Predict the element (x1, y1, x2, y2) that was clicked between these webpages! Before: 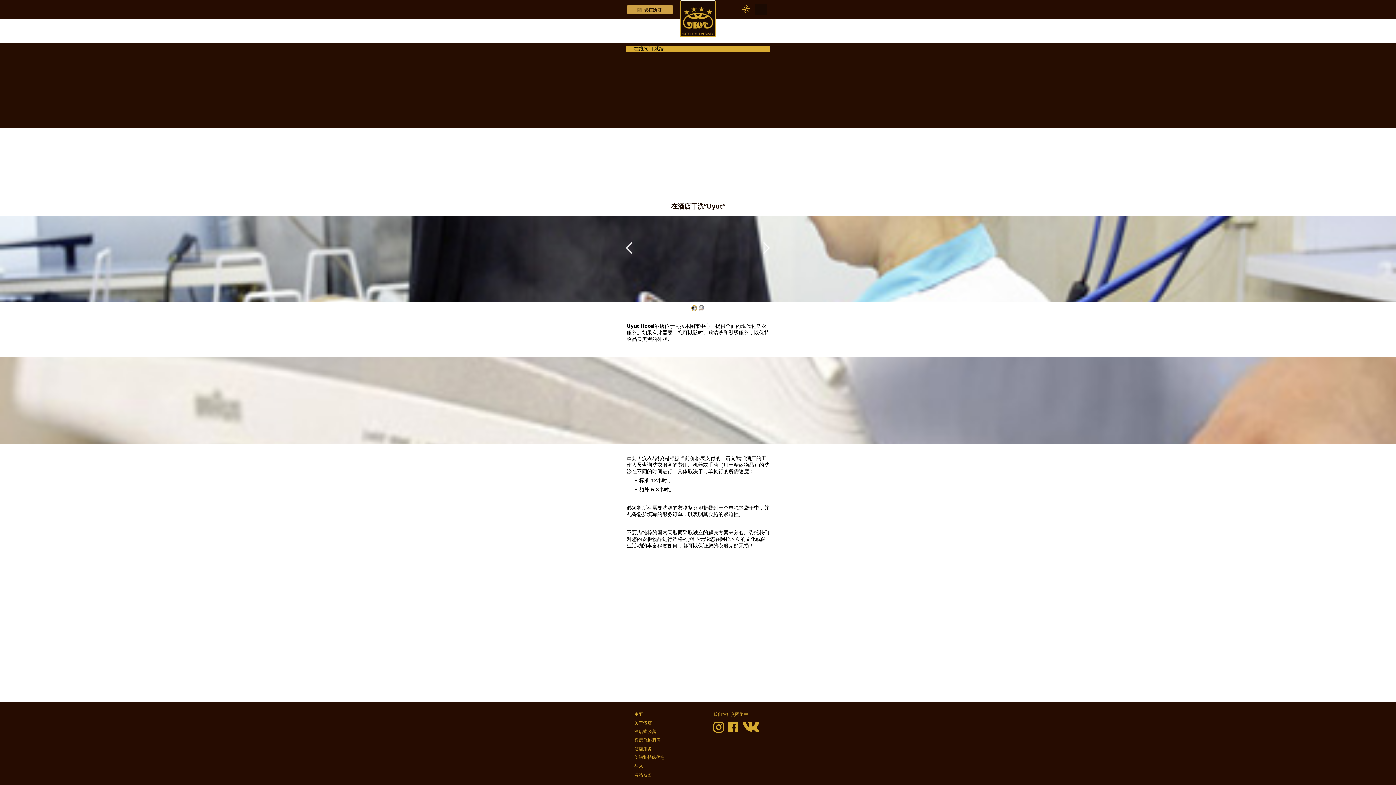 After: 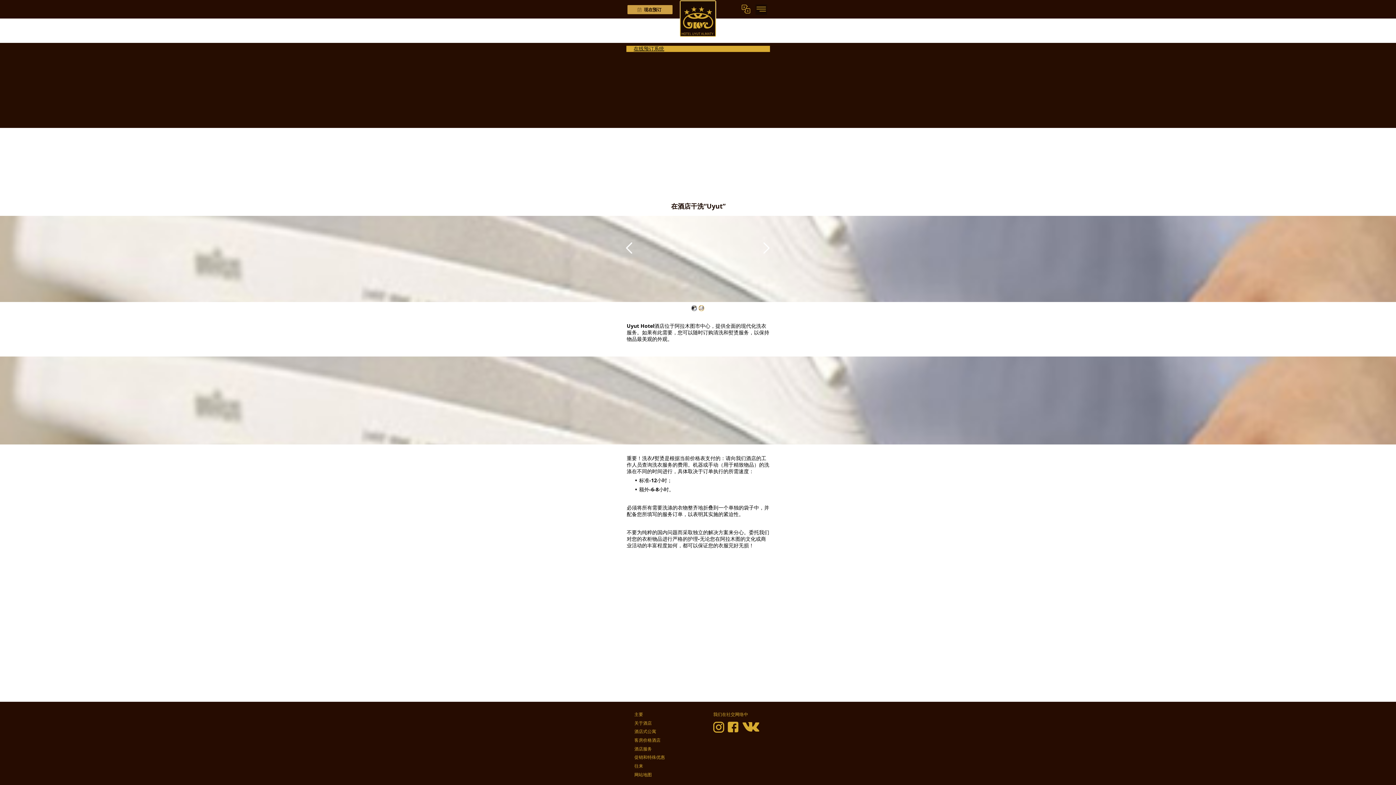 Action: bbox: (726, 721, 739, 733)